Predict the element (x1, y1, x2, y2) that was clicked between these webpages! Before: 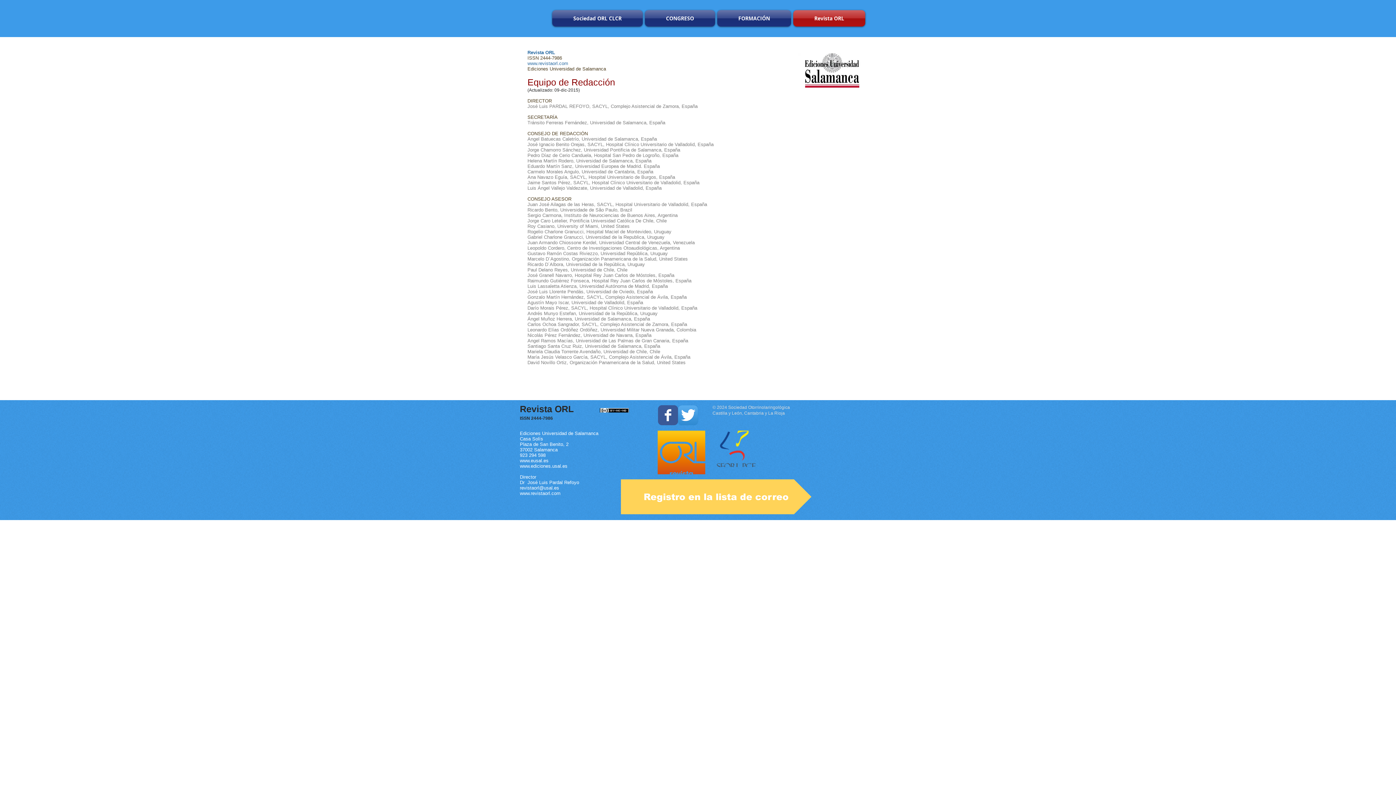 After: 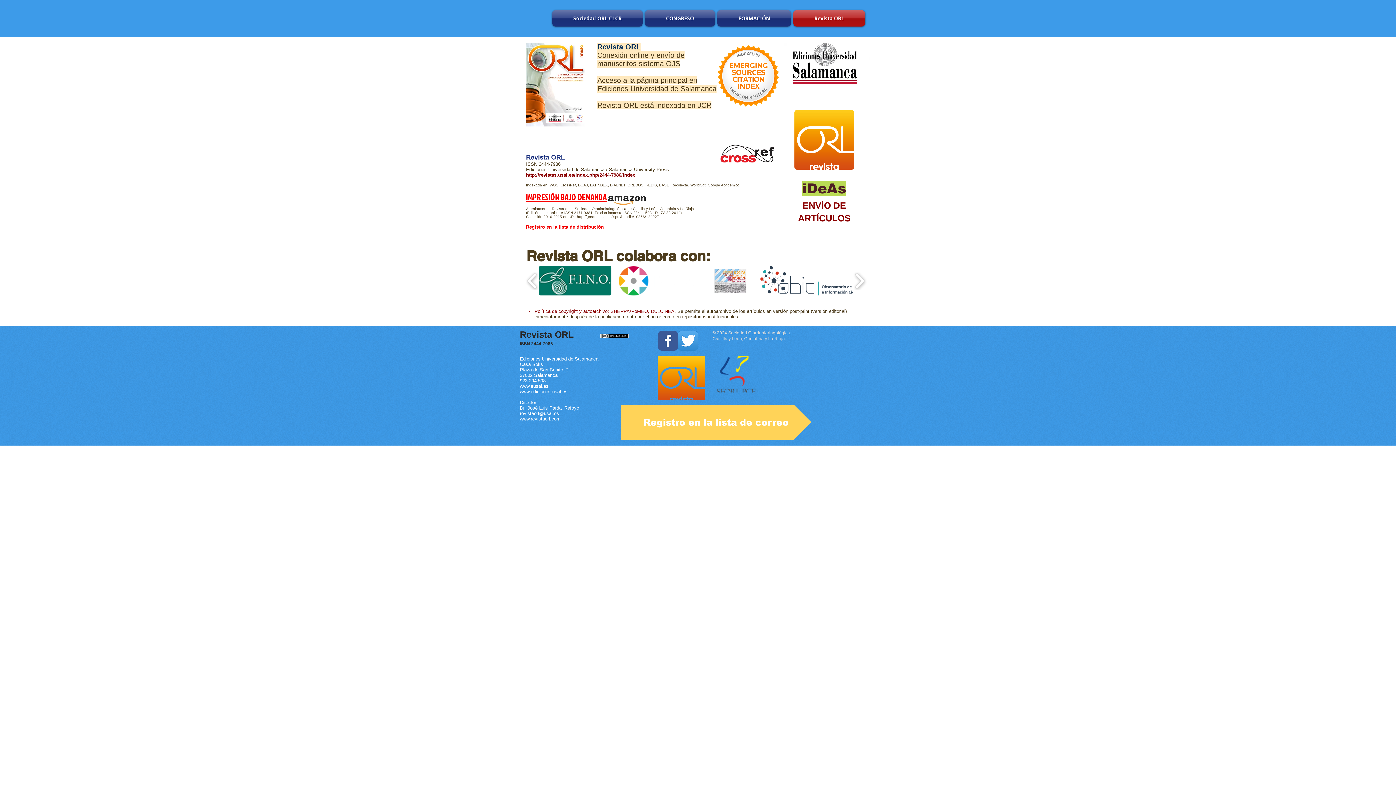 Action: label: Revista ORL bbox: (792, 10, 865, 26)